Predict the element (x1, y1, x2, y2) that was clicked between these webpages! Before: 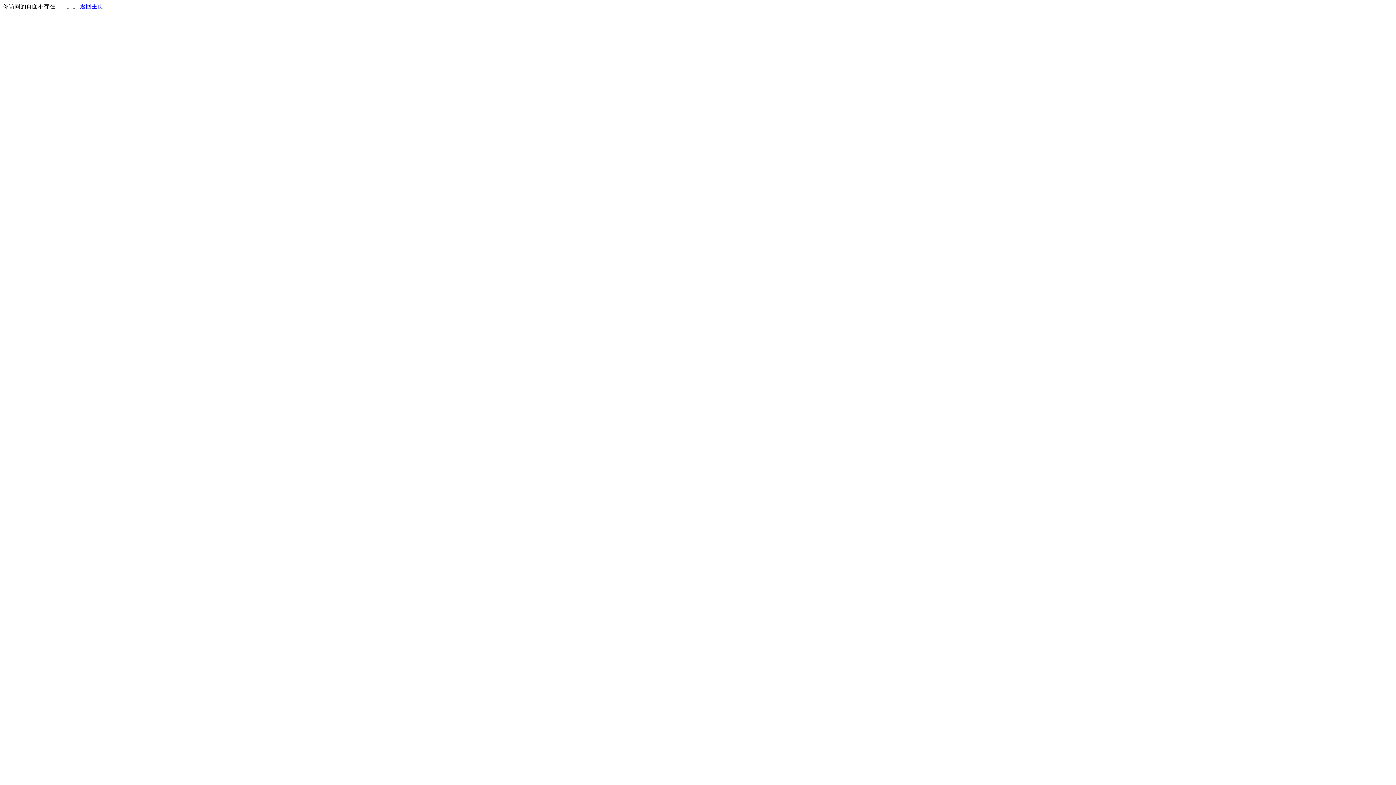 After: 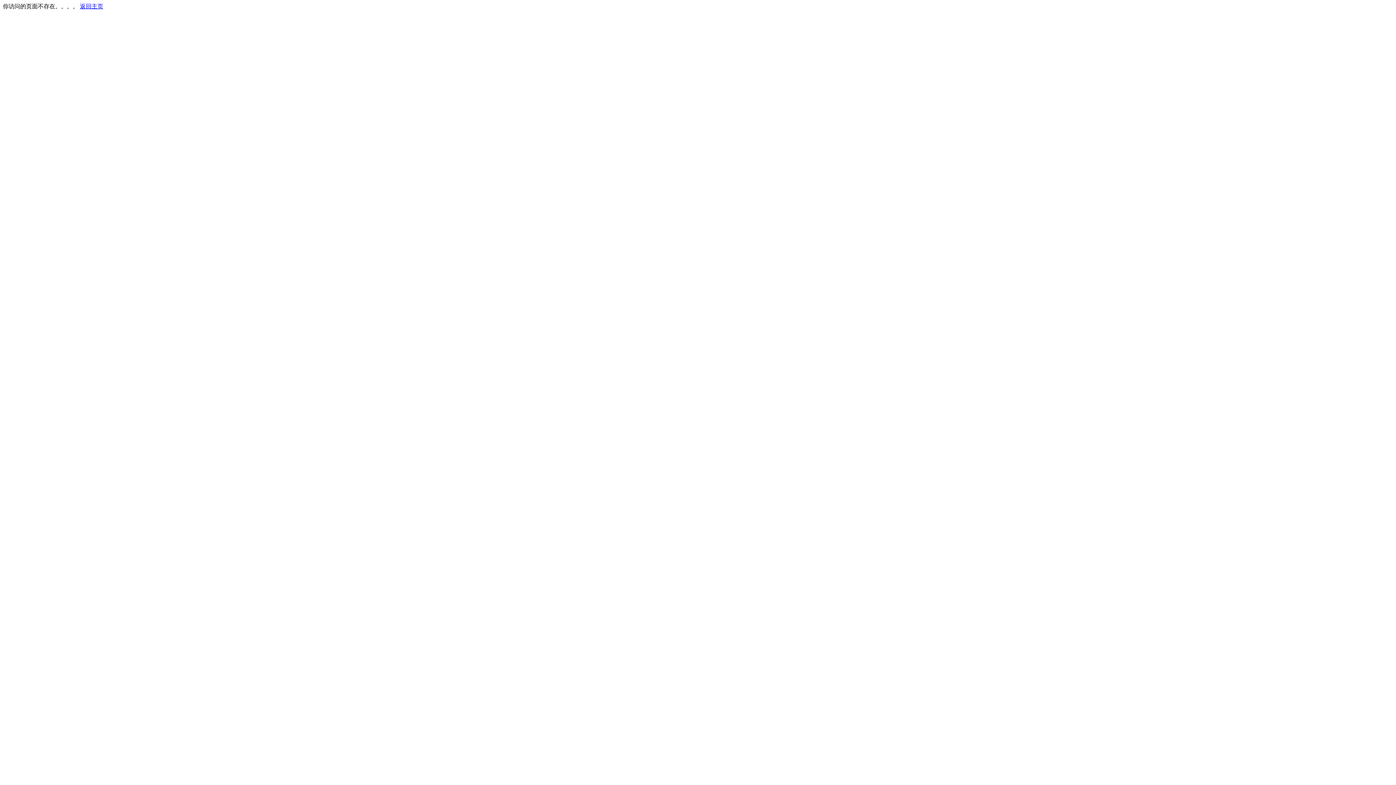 Action: bbox: (80, 3, 103, 9) label: 返回主页